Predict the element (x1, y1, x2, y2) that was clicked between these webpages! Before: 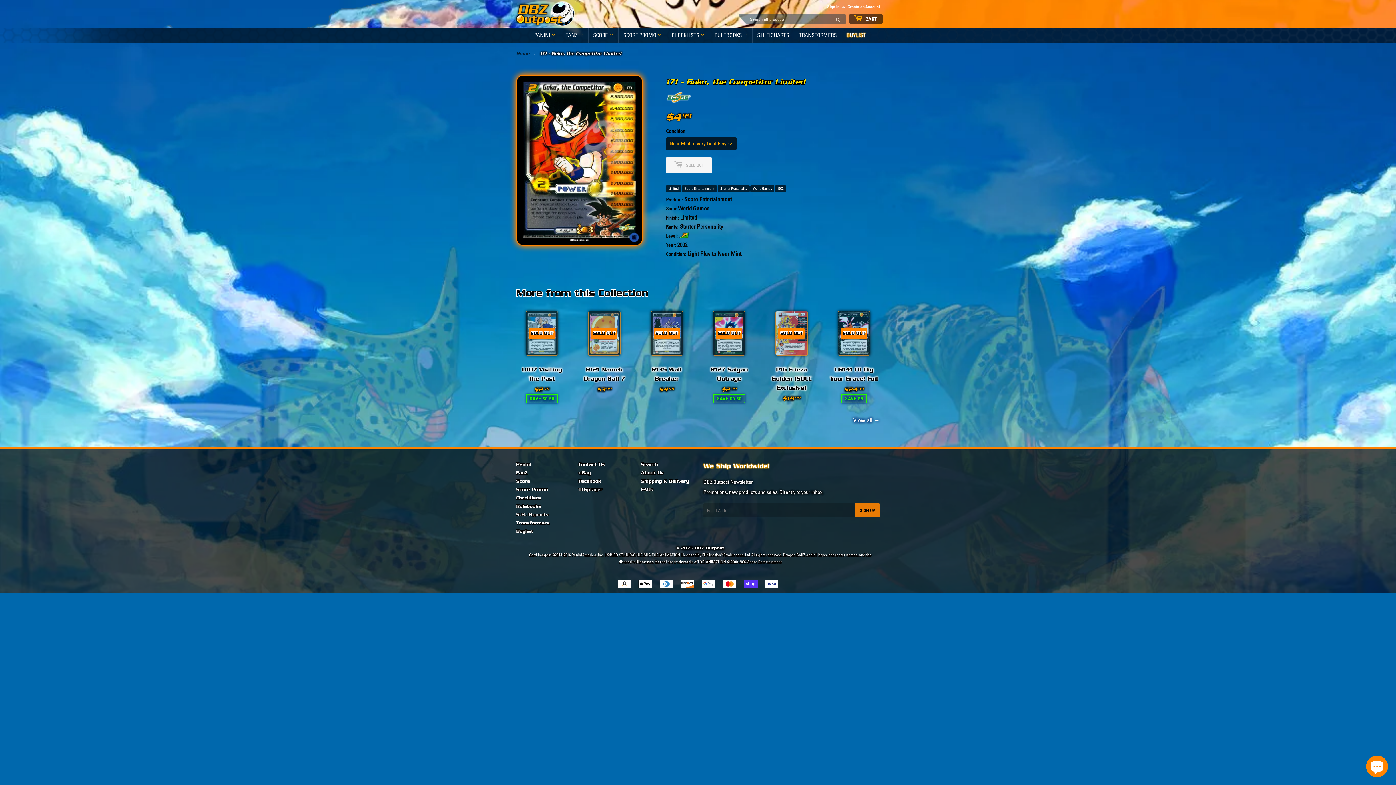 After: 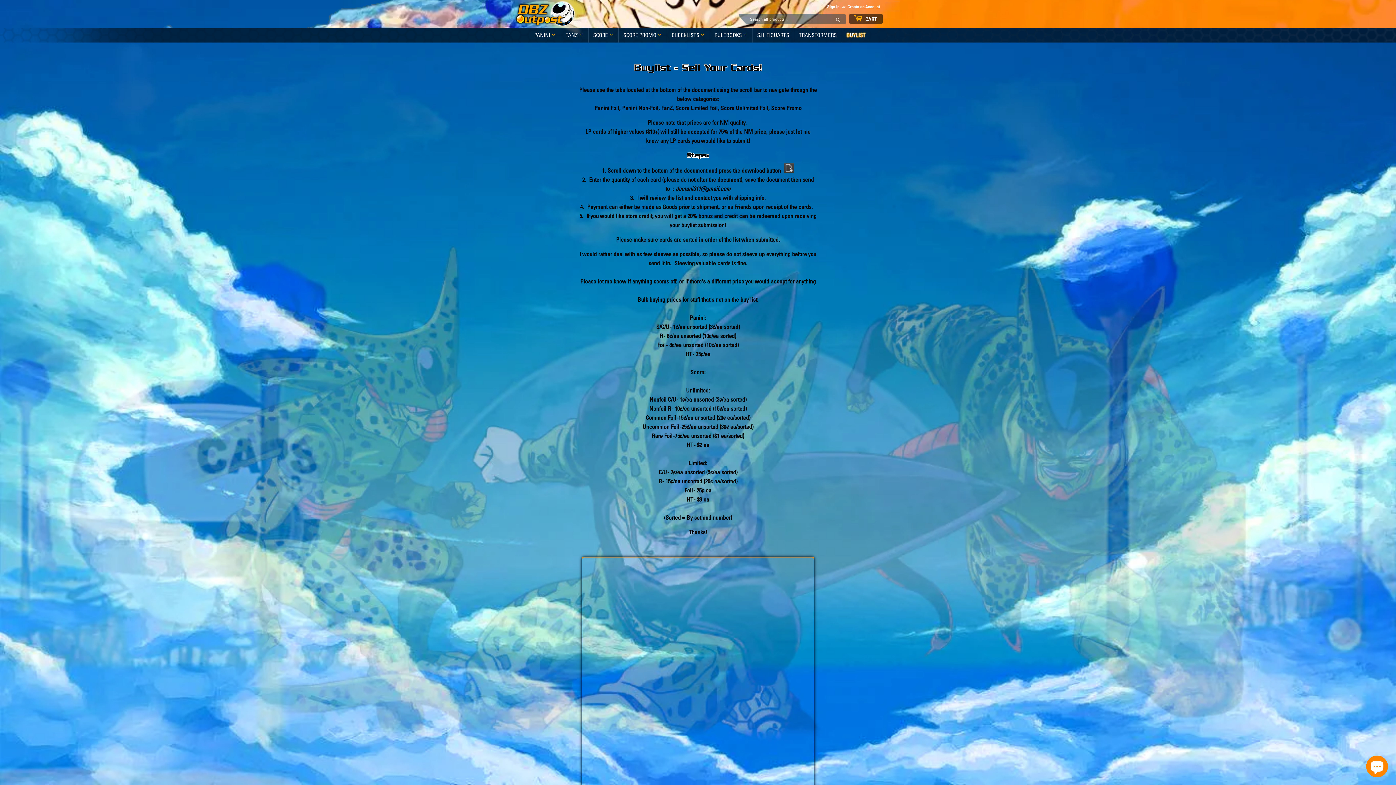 Action: label: BUYLIST bbox: (843, 28, 870, 42)